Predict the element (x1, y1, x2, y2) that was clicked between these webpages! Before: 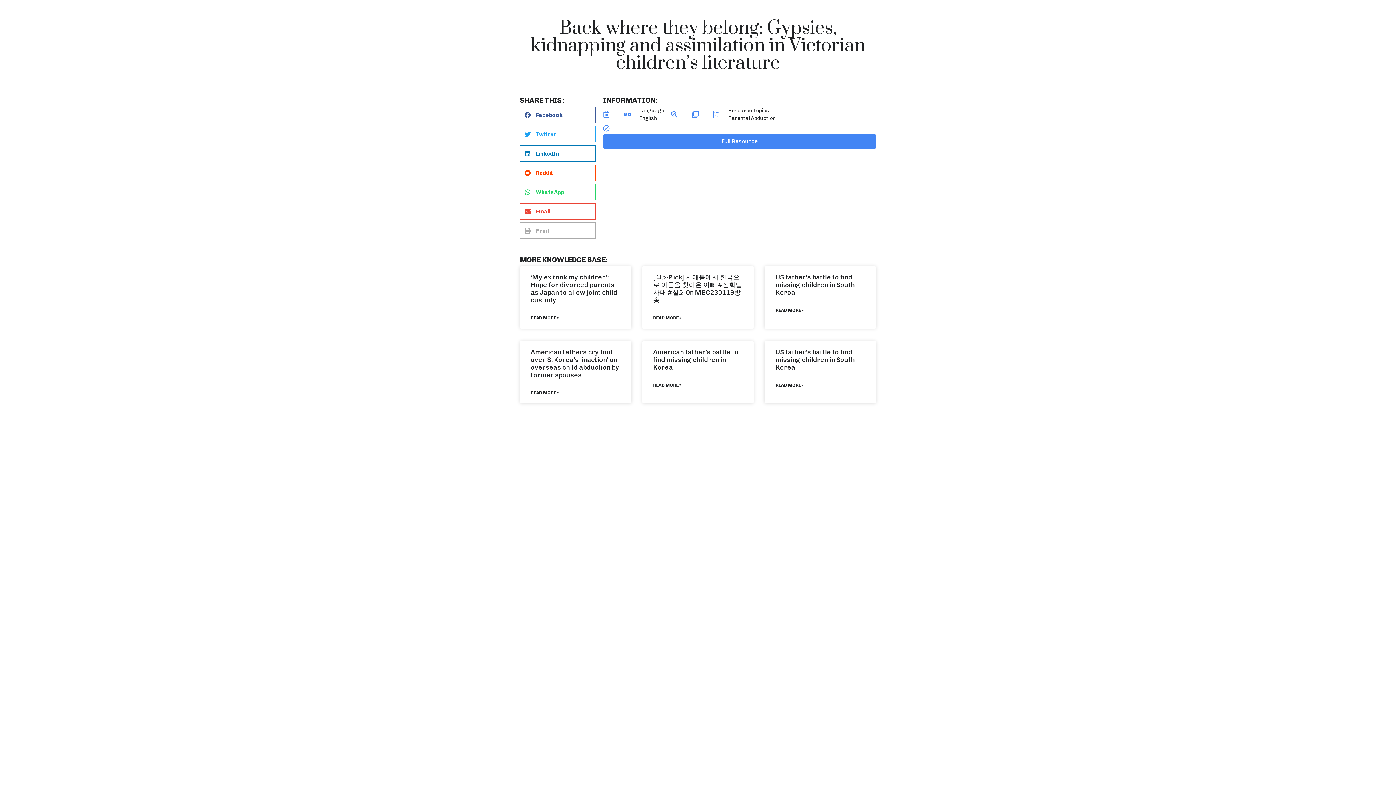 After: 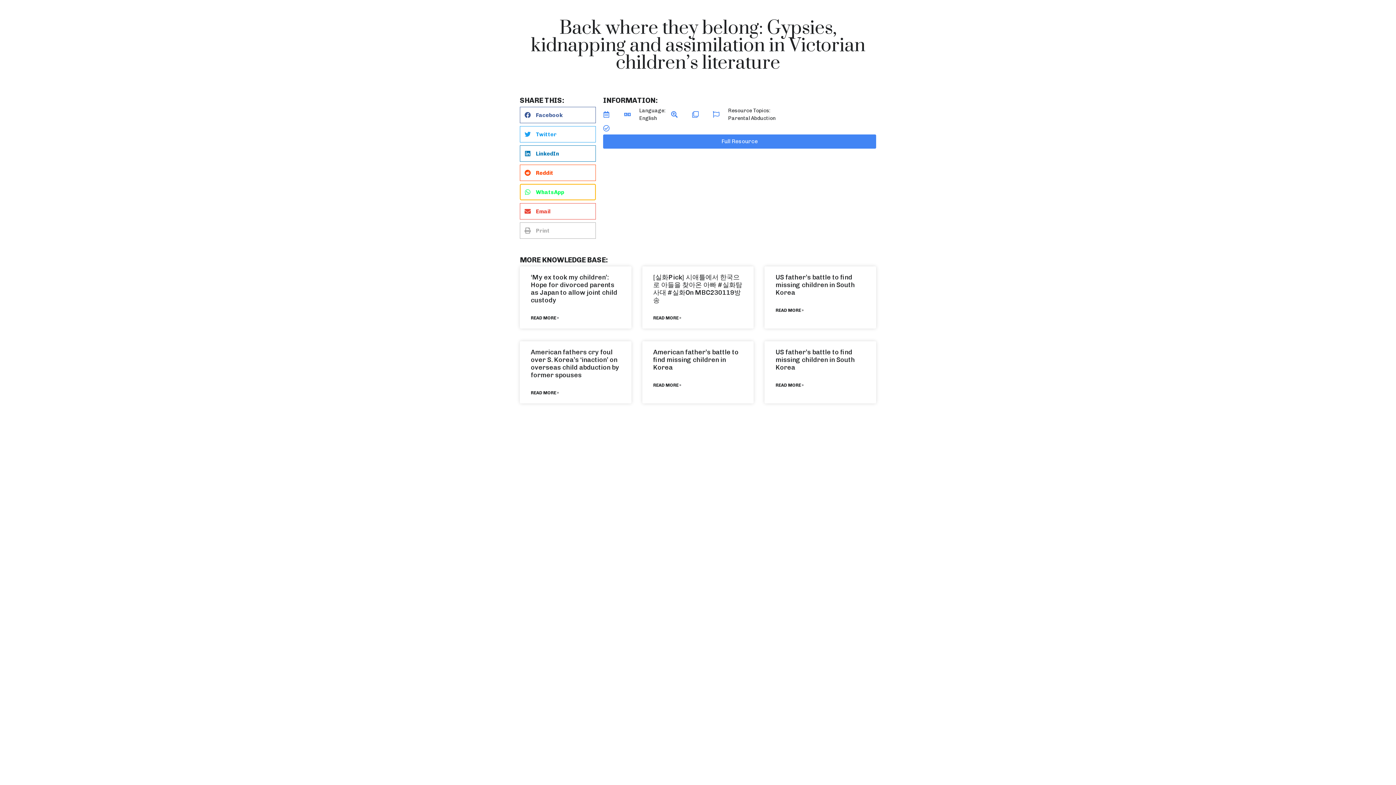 Action: label: Share on whatsapp bbox: (520, 184, 596, 200)